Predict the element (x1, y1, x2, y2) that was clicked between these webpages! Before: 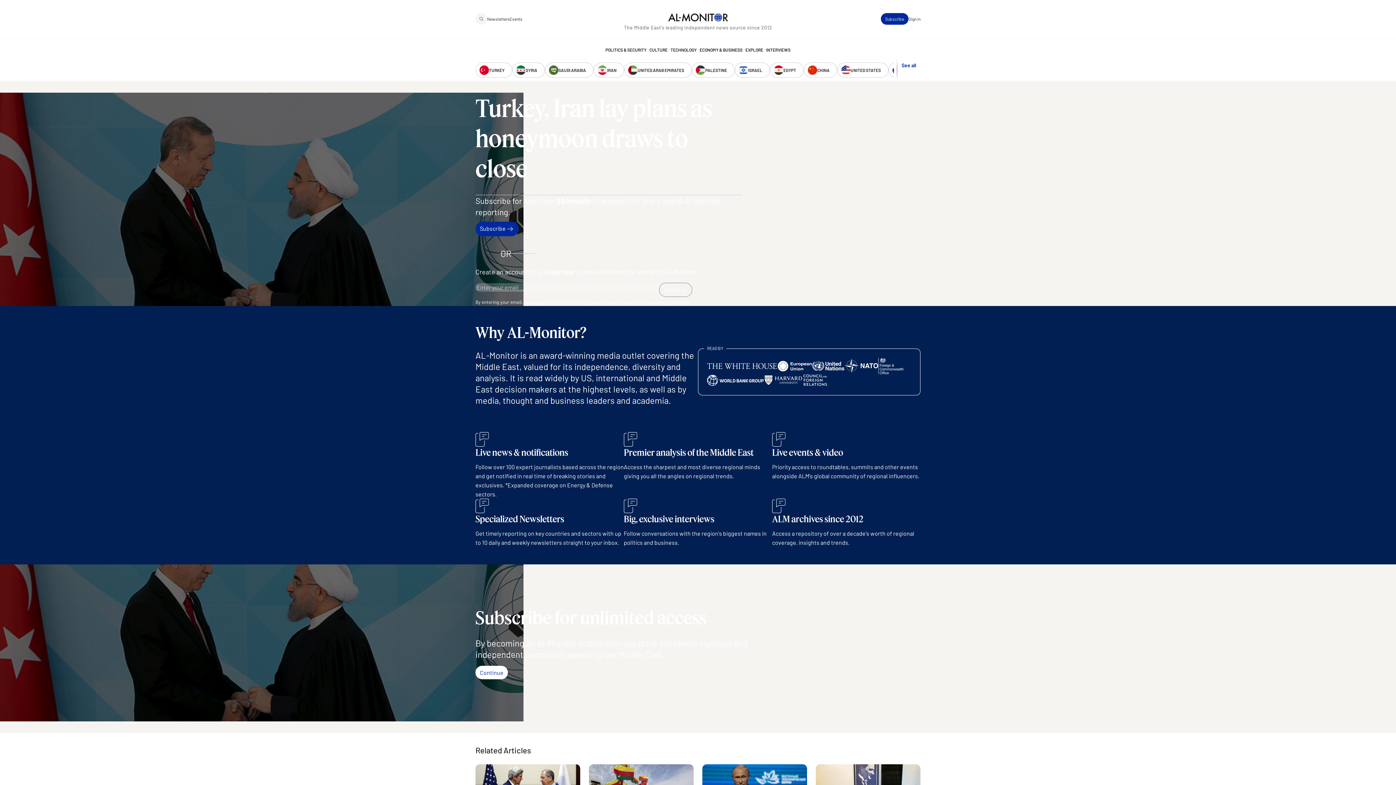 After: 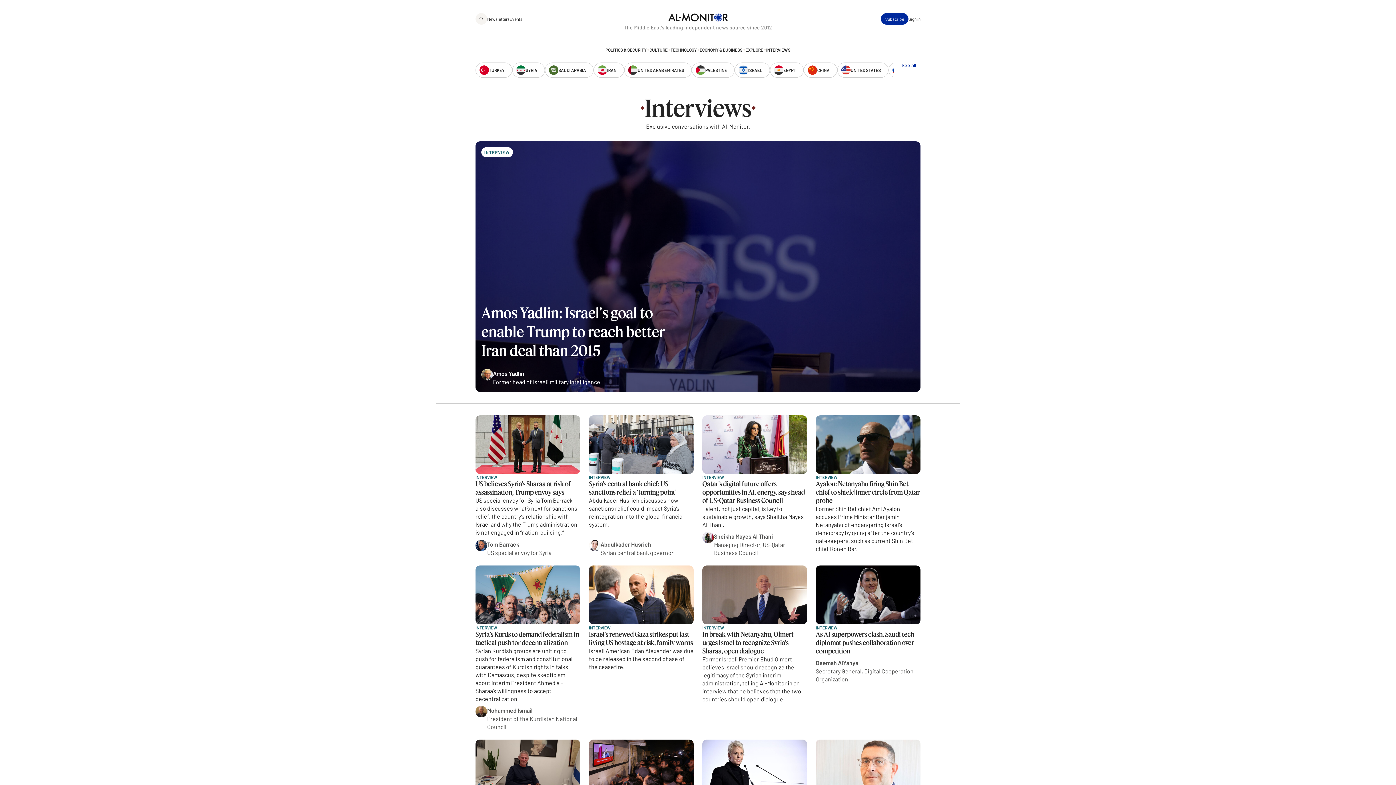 Action: label: INTERVIEWS bbox: (766, 47, 790, 51)